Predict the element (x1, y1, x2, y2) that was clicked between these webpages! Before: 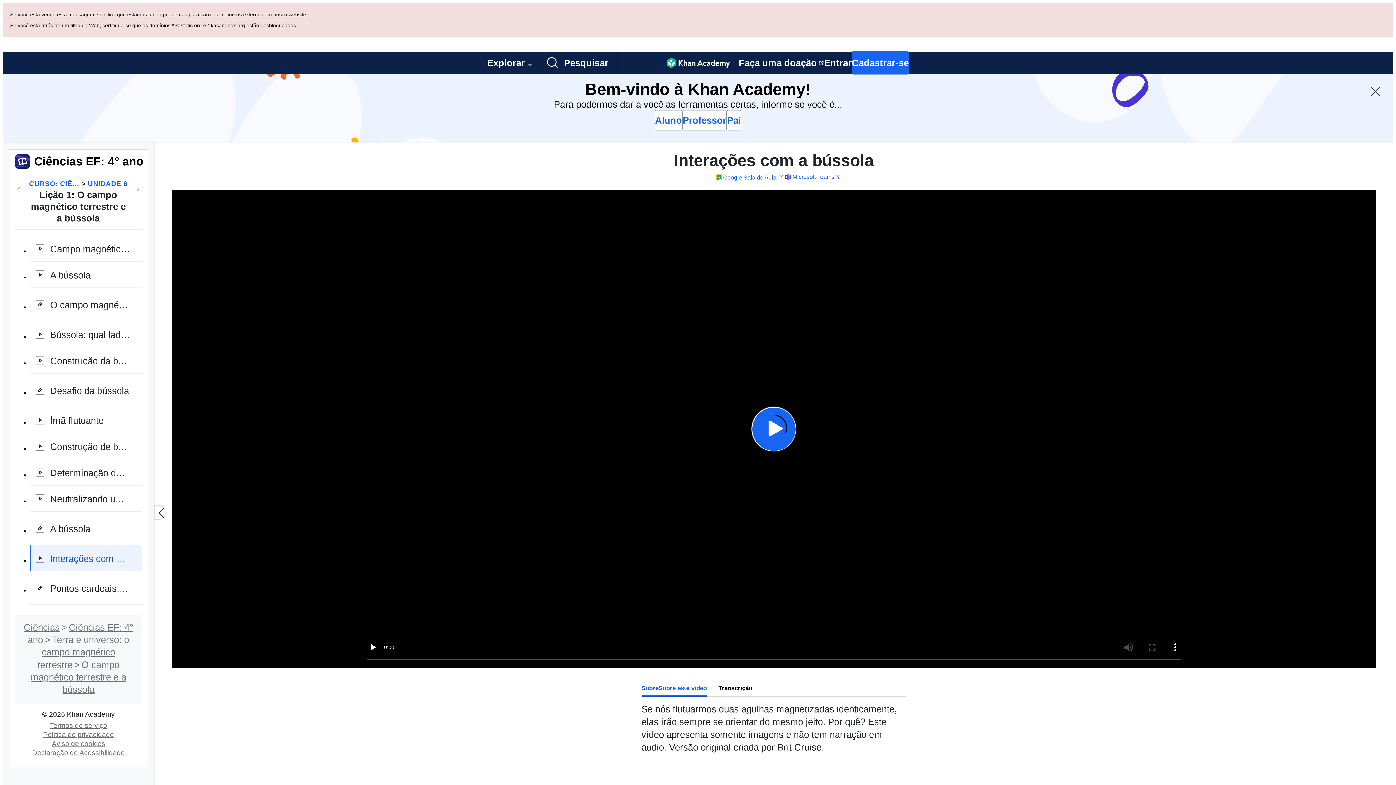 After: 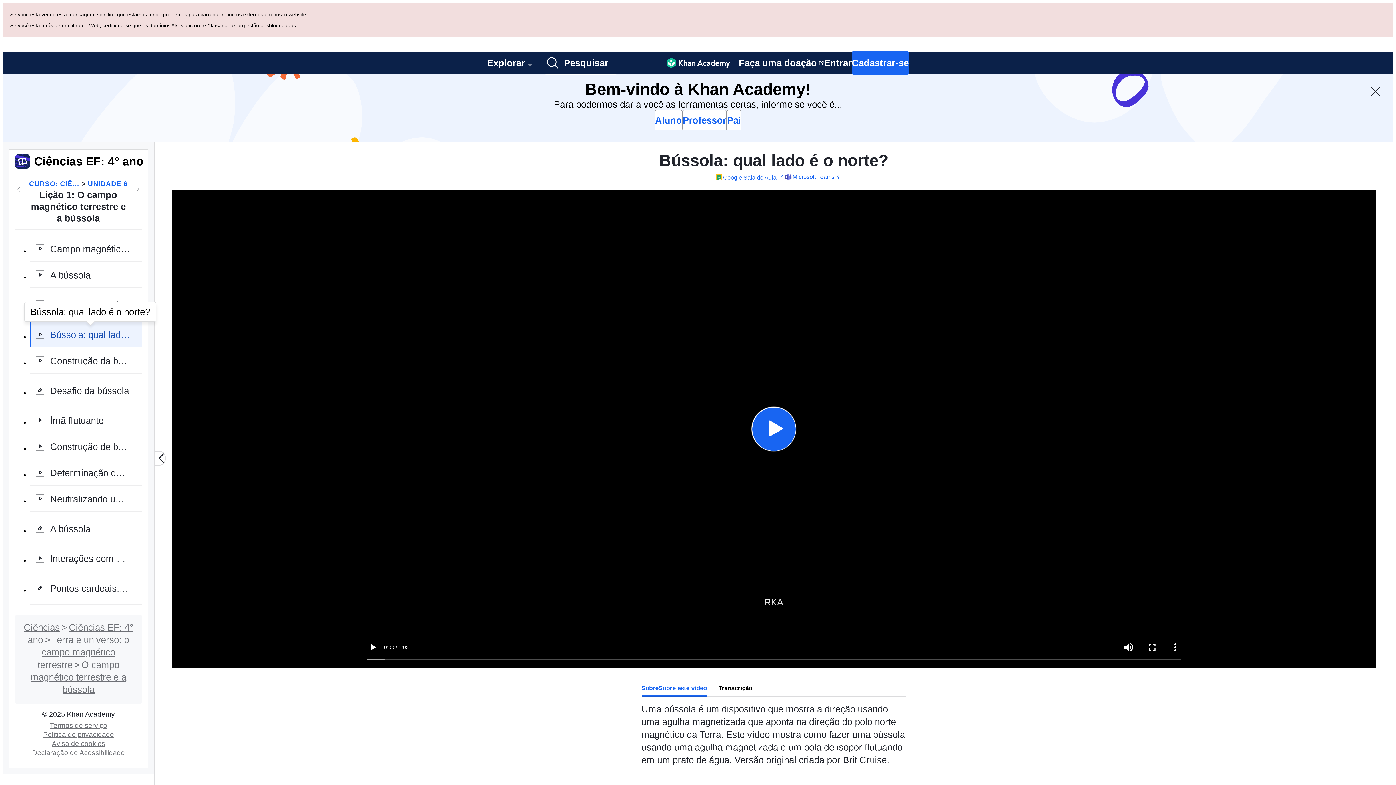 Action: bbox: (29, 253, 141, 279) label: Bússola: qual lado é o norte?